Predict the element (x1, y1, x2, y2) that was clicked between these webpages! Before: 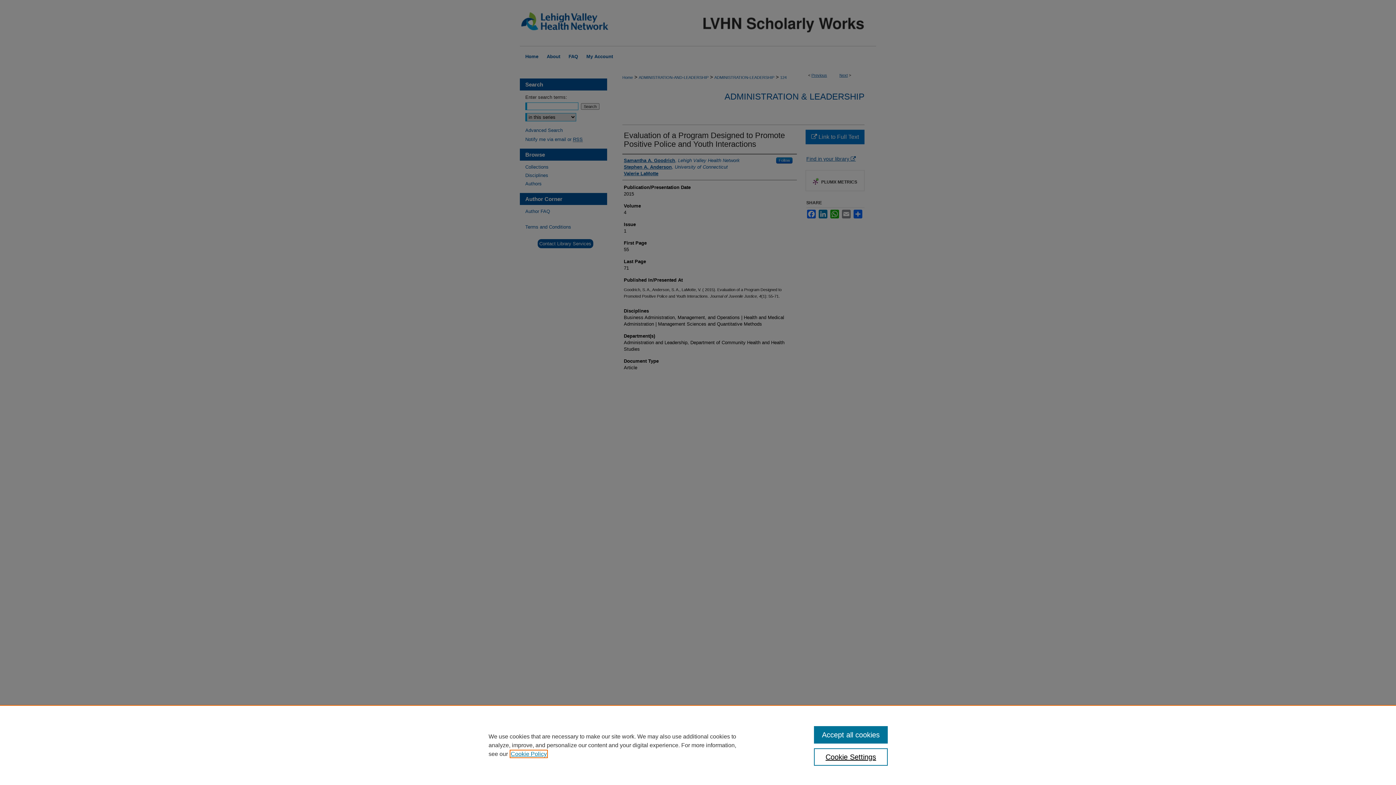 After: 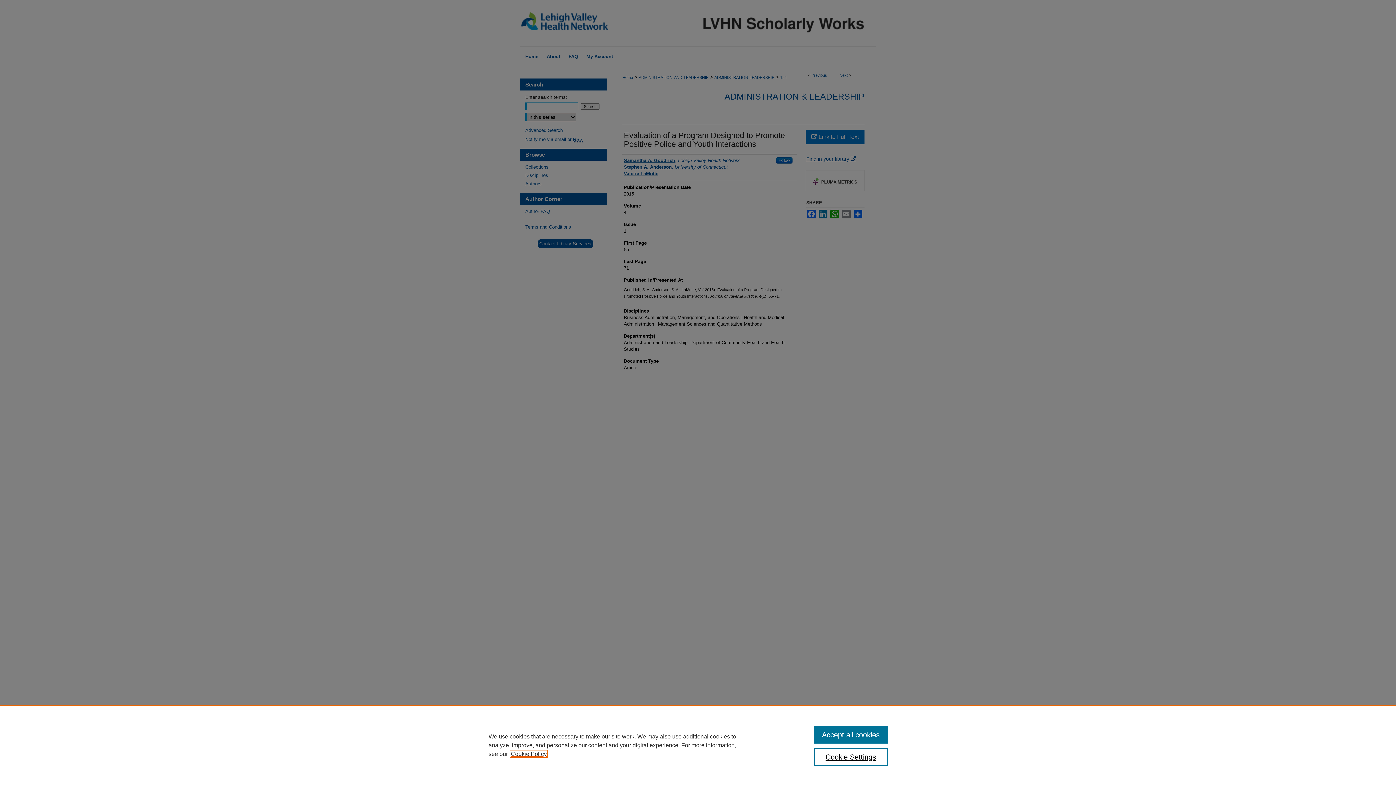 Action: label: , opens in a new tab bbox: (510, 751, 546, 757)